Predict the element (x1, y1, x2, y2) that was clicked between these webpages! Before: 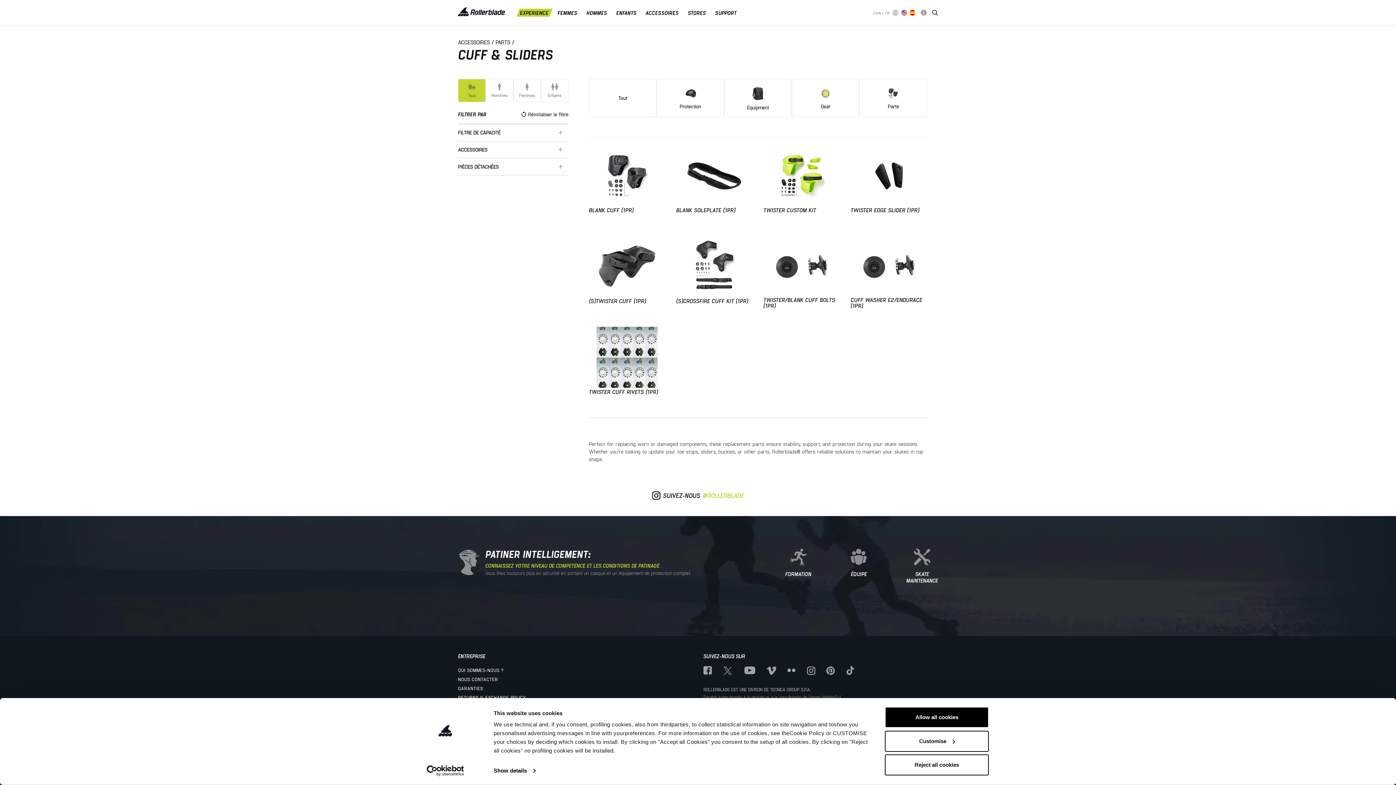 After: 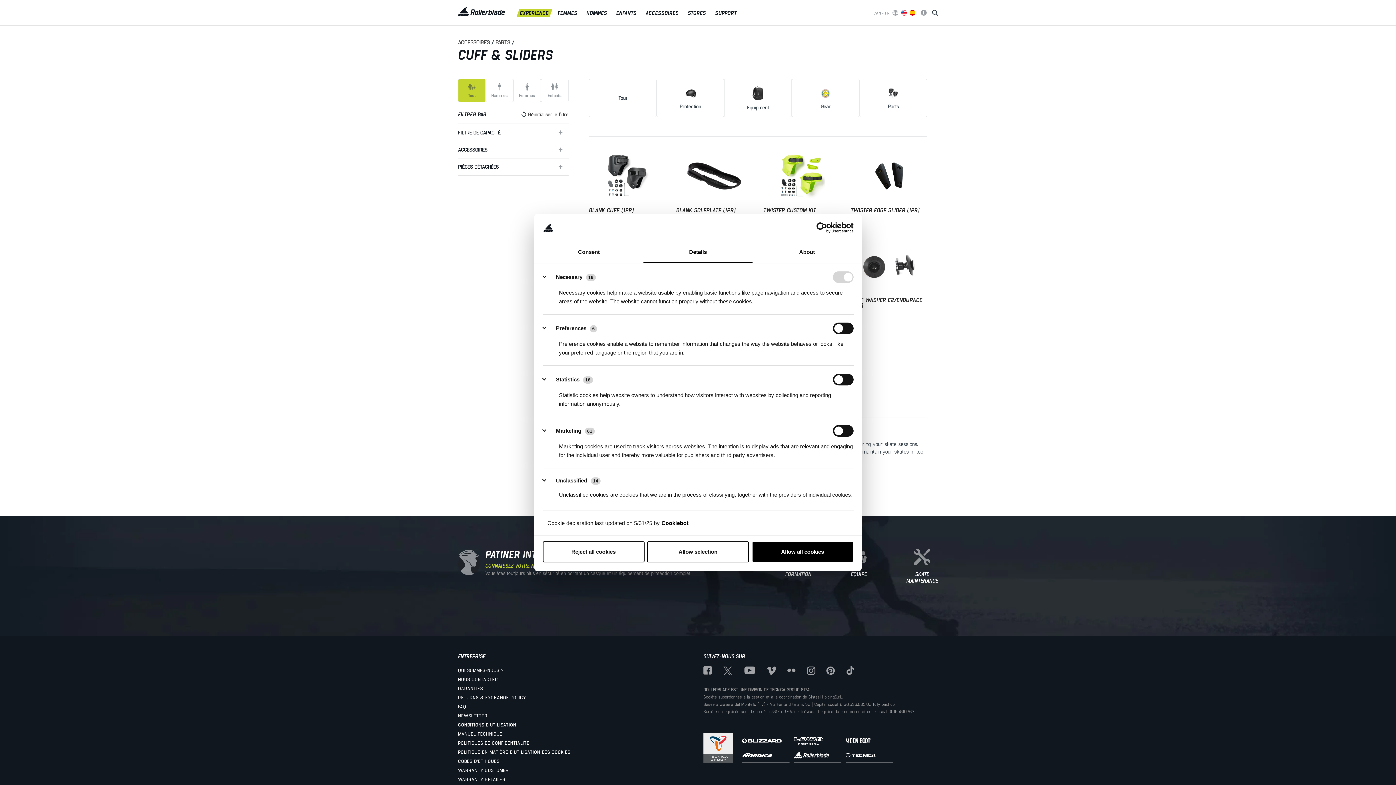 Action: label: Customise bbox: (885, 731, 989, 752)